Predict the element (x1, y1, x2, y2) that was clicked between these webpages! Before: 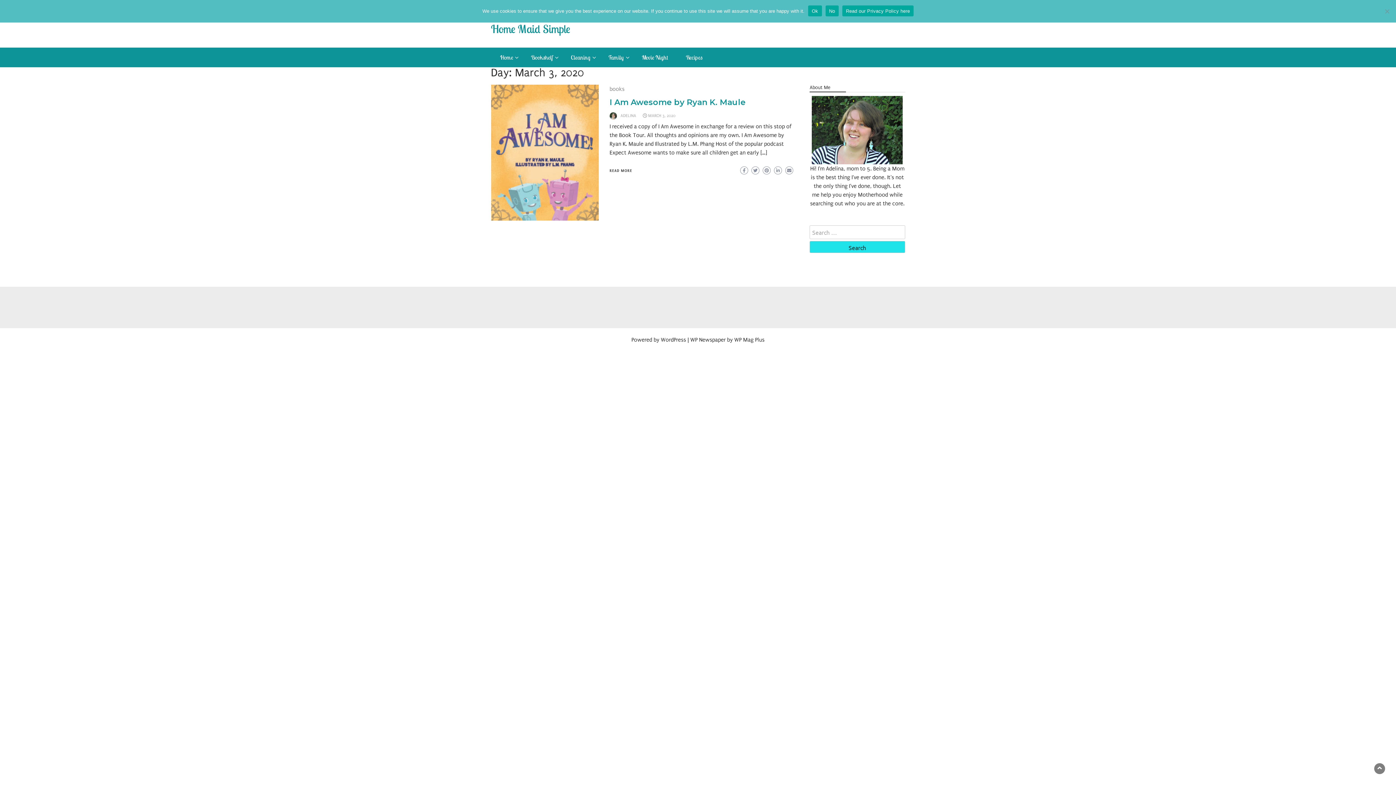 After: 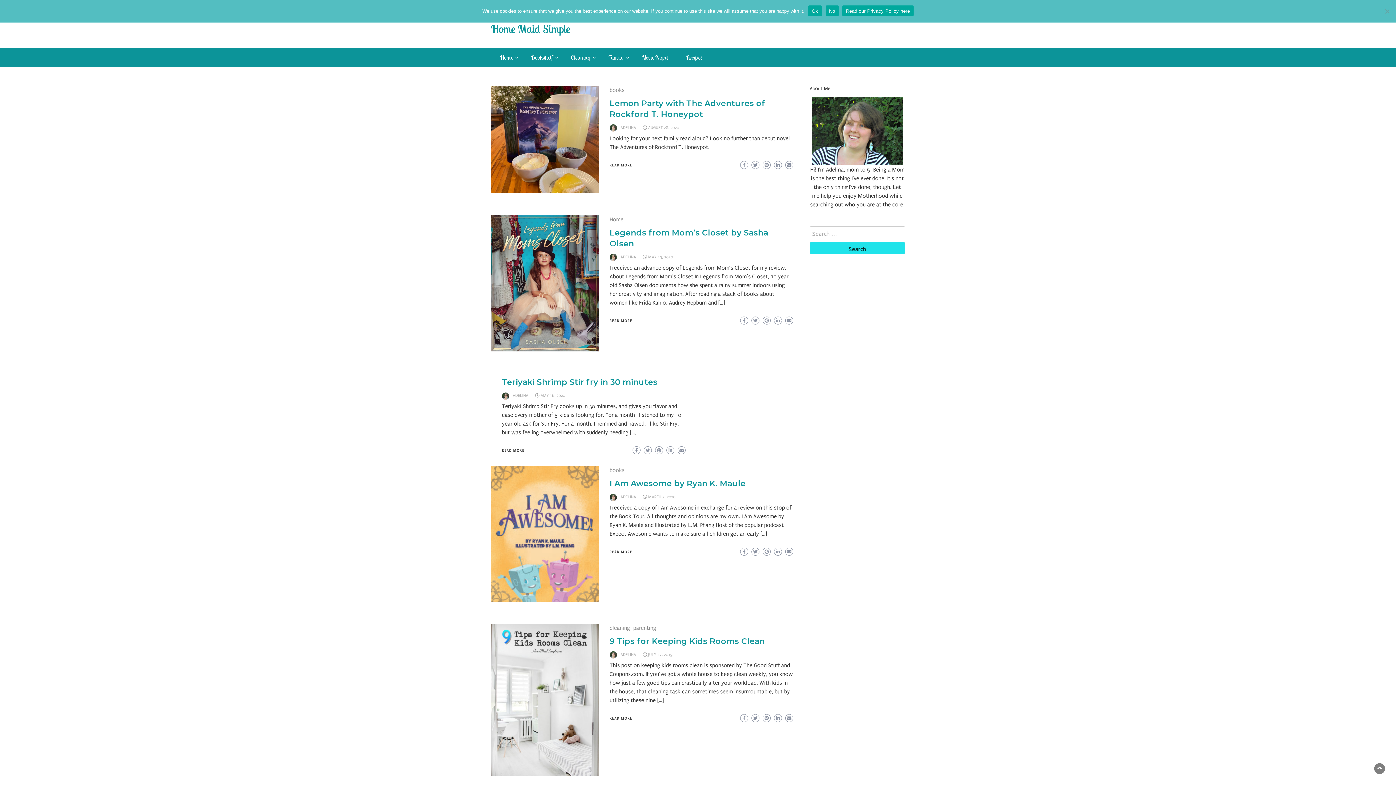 Action: label: Home Maid Simple bbox: (491, 21, 570, 36)